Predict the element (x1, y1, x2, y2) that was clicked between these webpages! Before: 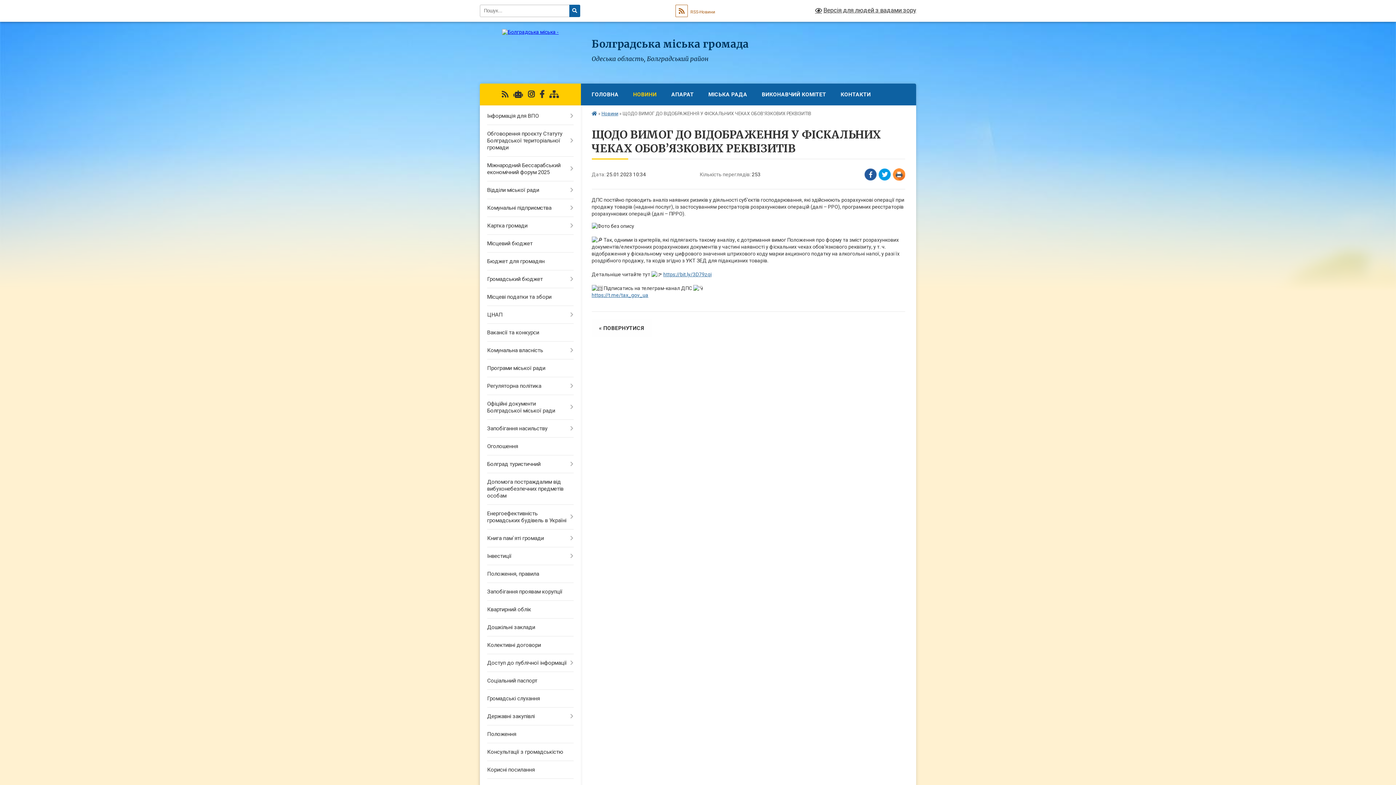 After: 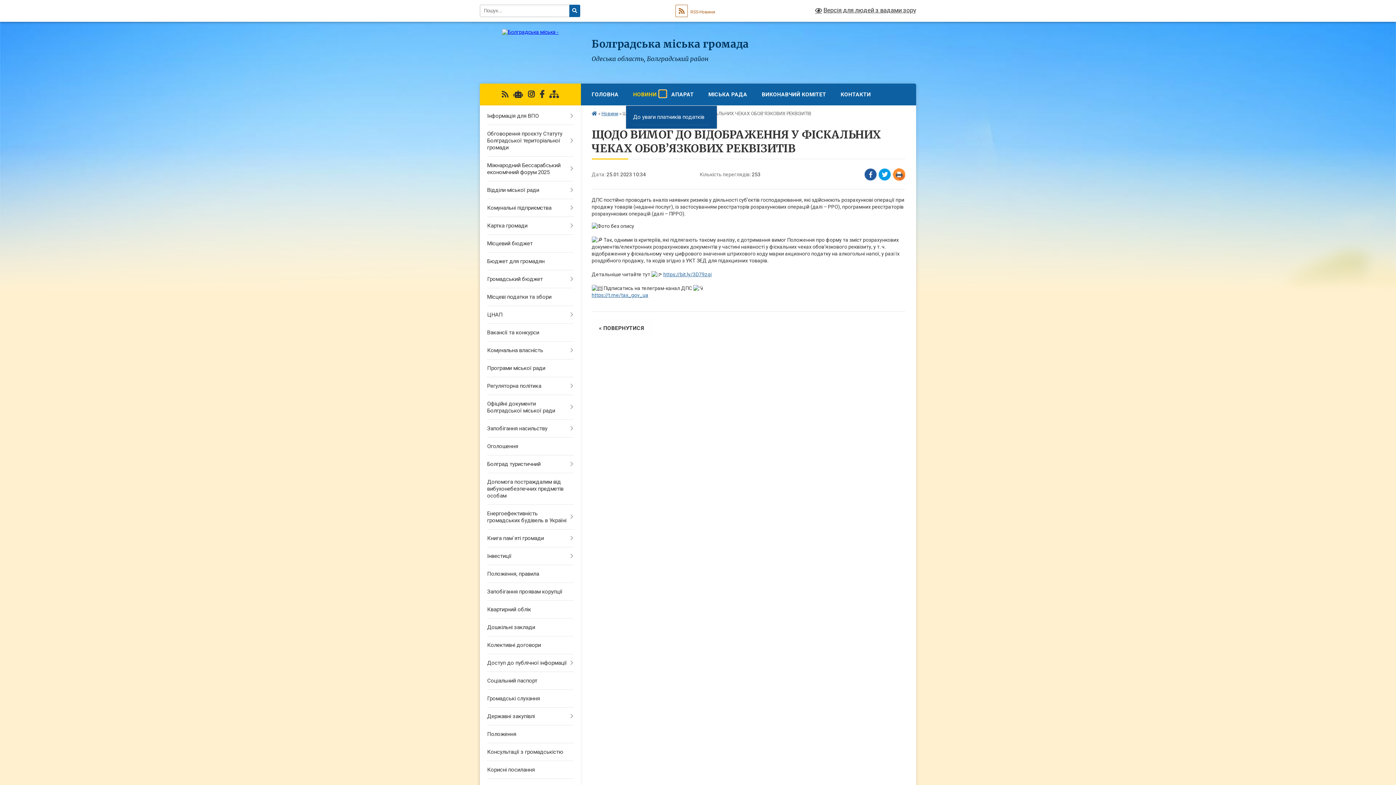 Action: label: Показати підменю bbox: (659, 90, 666, 97)